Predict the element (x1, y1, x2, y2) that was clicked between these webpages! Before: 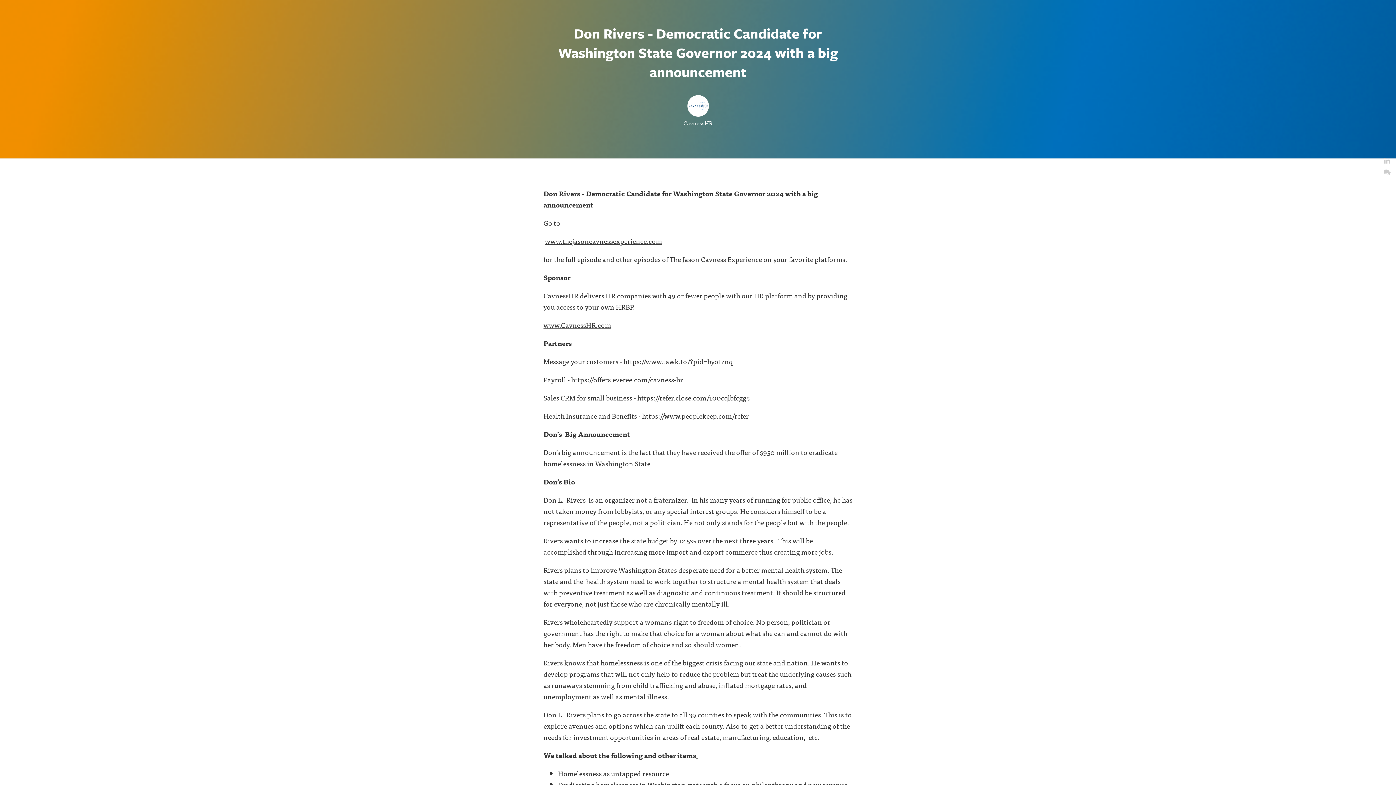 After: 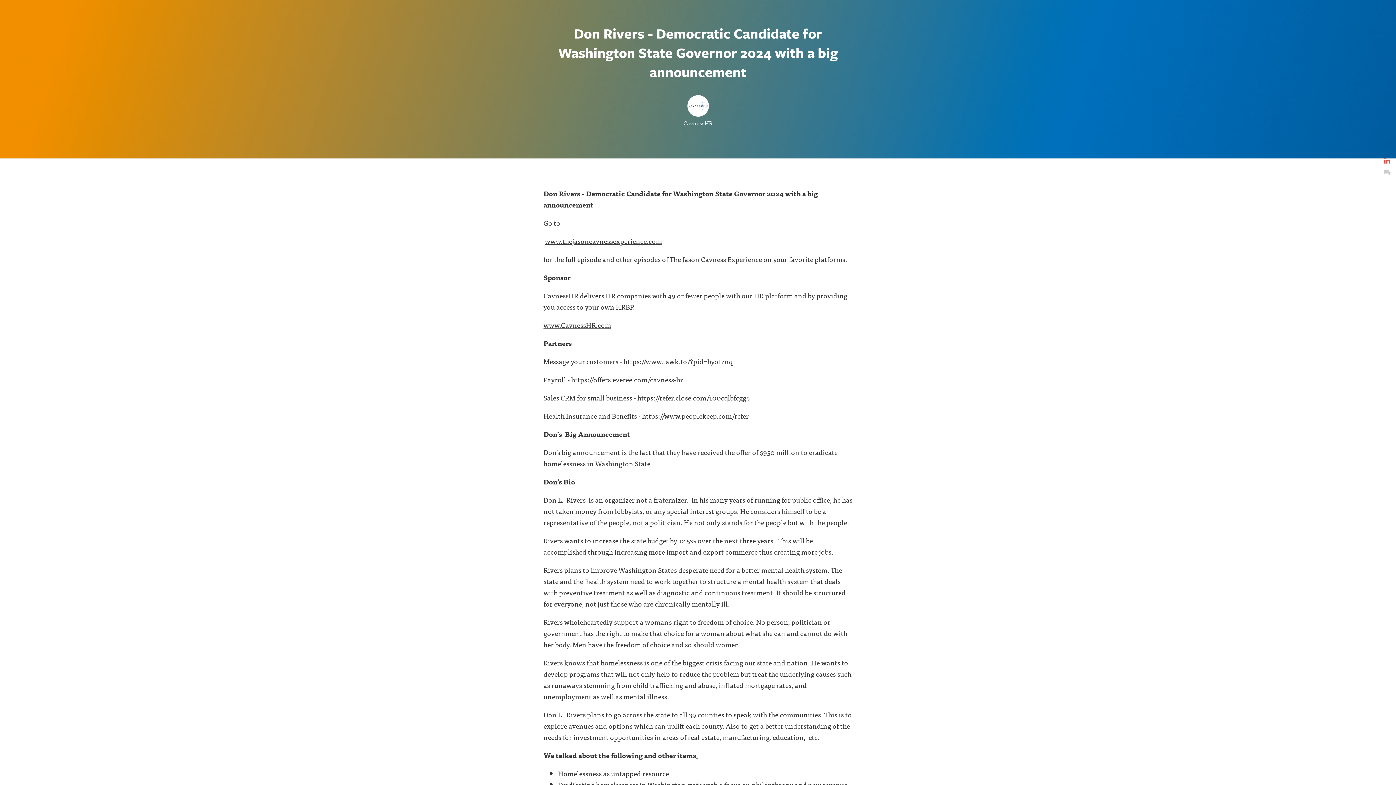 Action: bbox: (1384, 154, 1390, 165)